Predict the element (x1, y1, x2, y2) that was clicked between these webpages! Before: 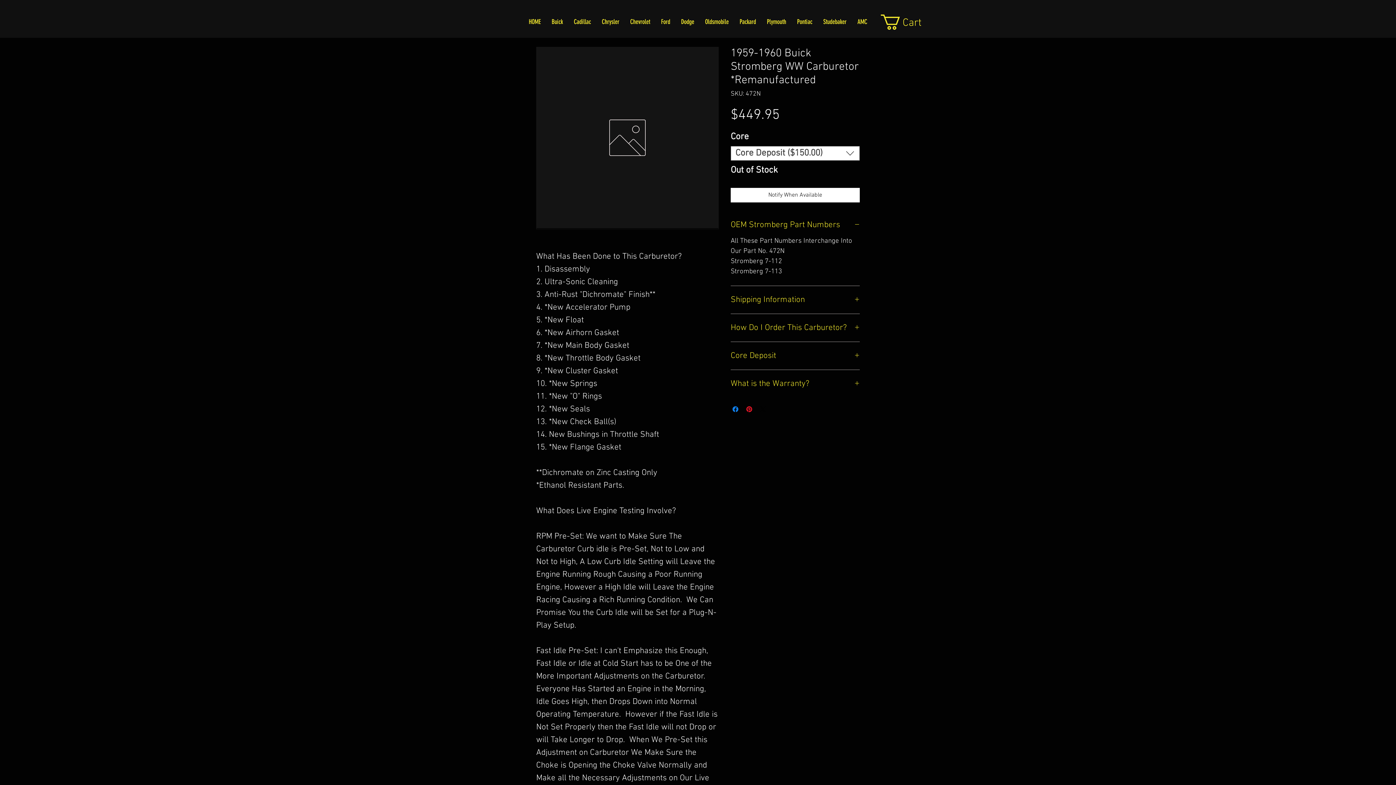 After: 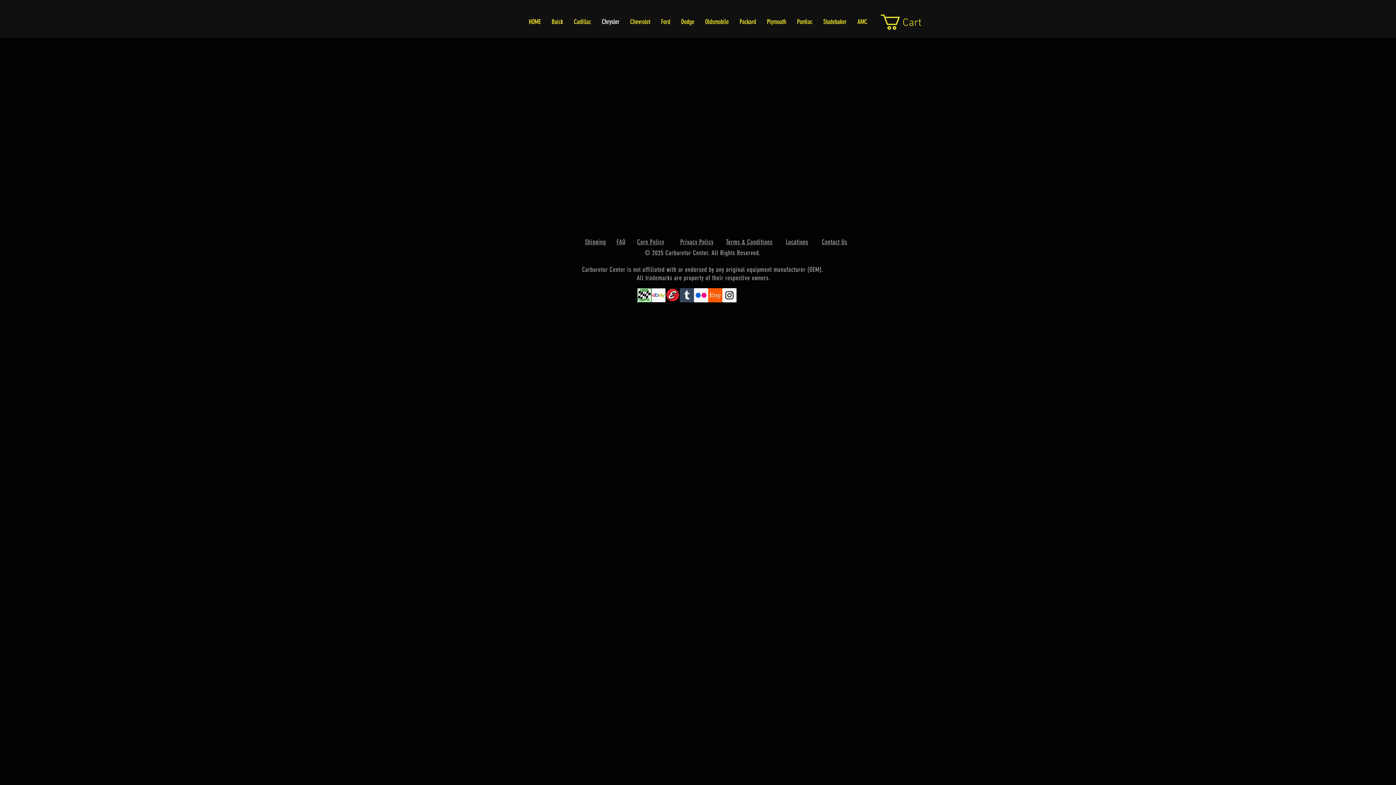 Action: bbox: (596, 7, 624, 36) label: Chrysler